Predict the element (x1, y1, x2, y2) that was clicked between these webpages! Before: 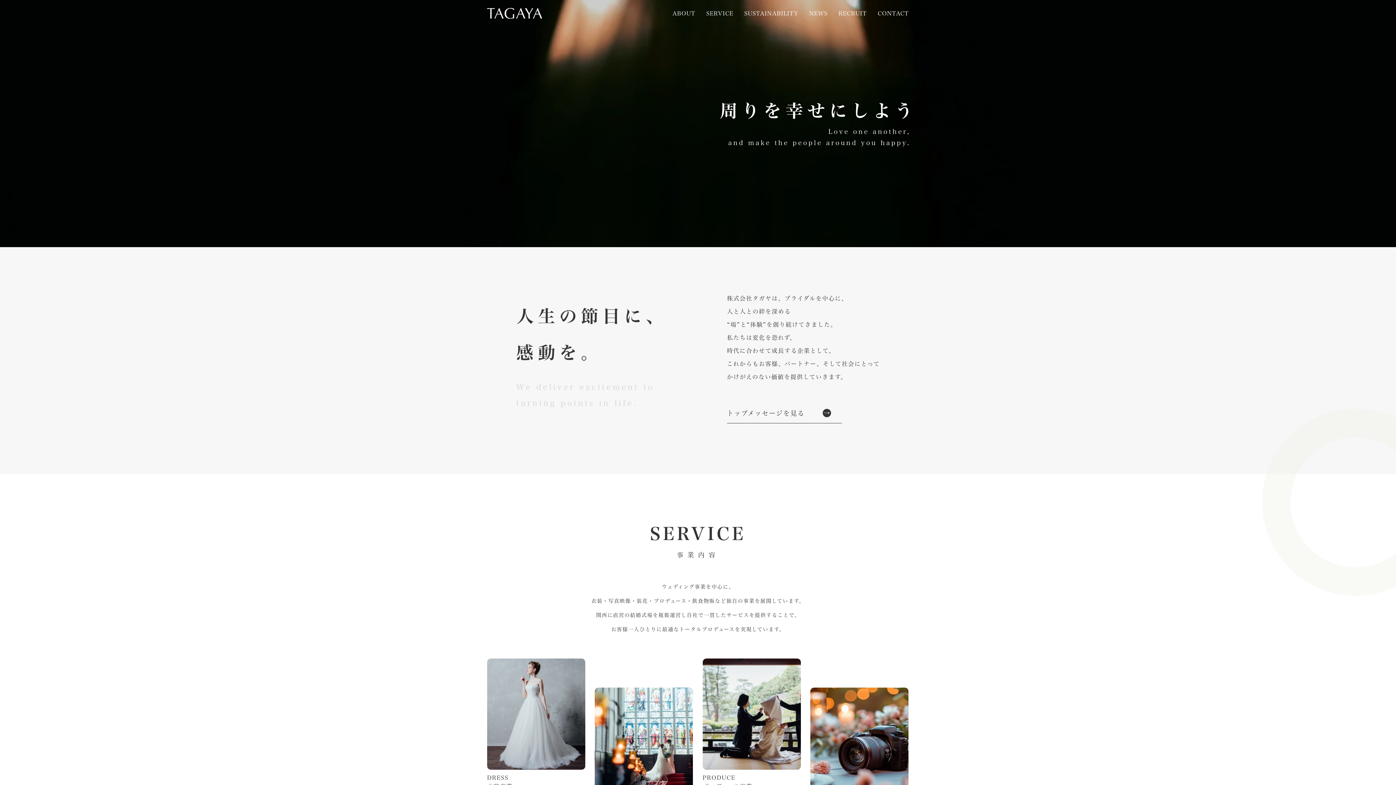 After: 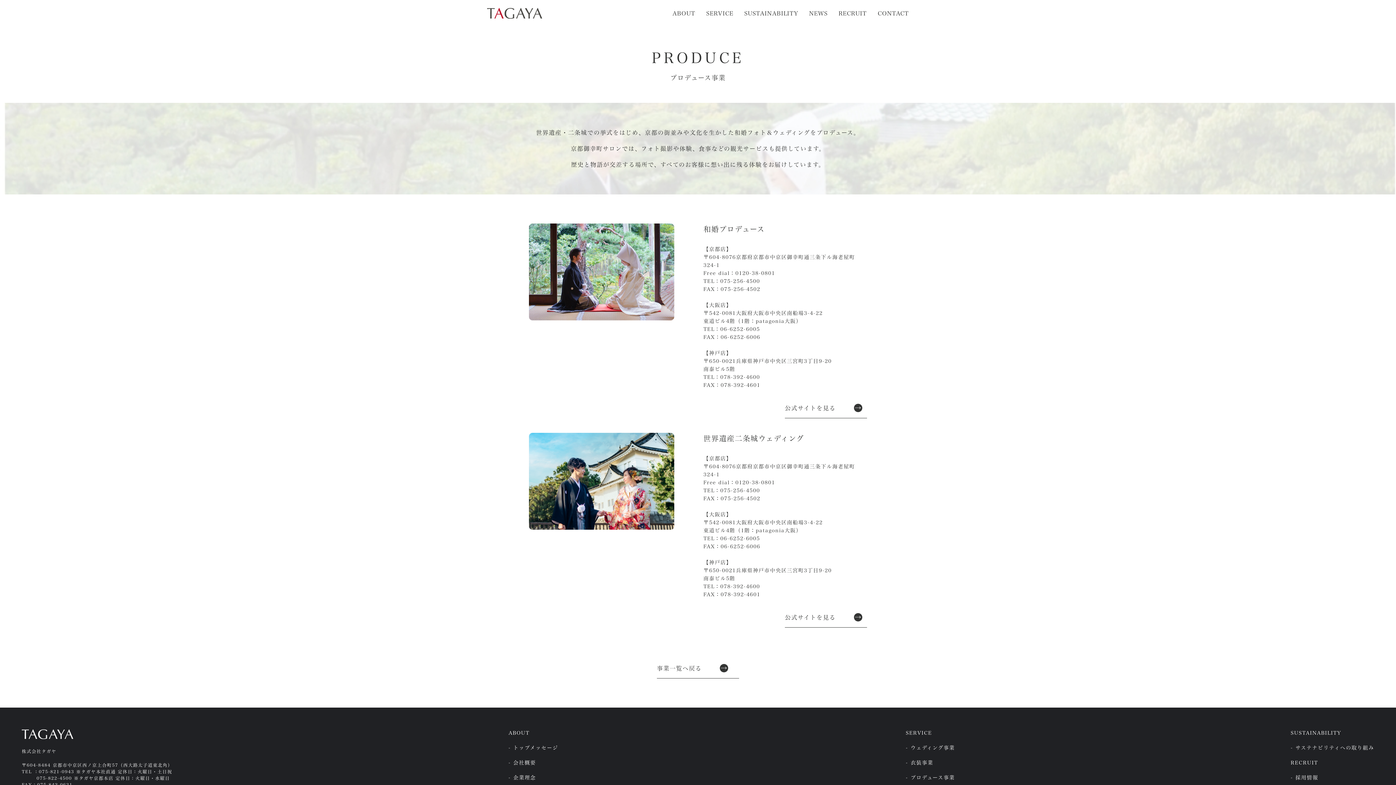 Action: bbox: (702, 658, 801, 770) label: VIEW MORE